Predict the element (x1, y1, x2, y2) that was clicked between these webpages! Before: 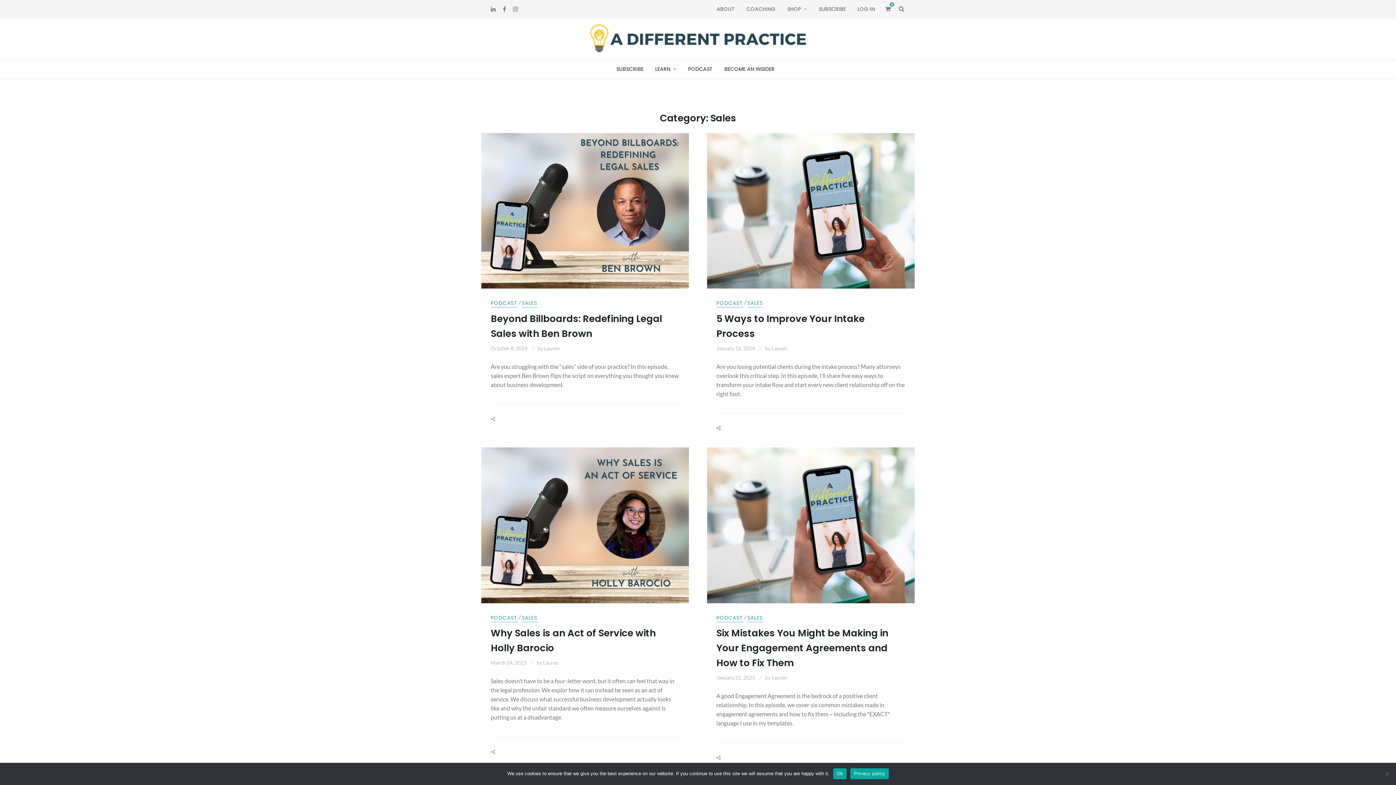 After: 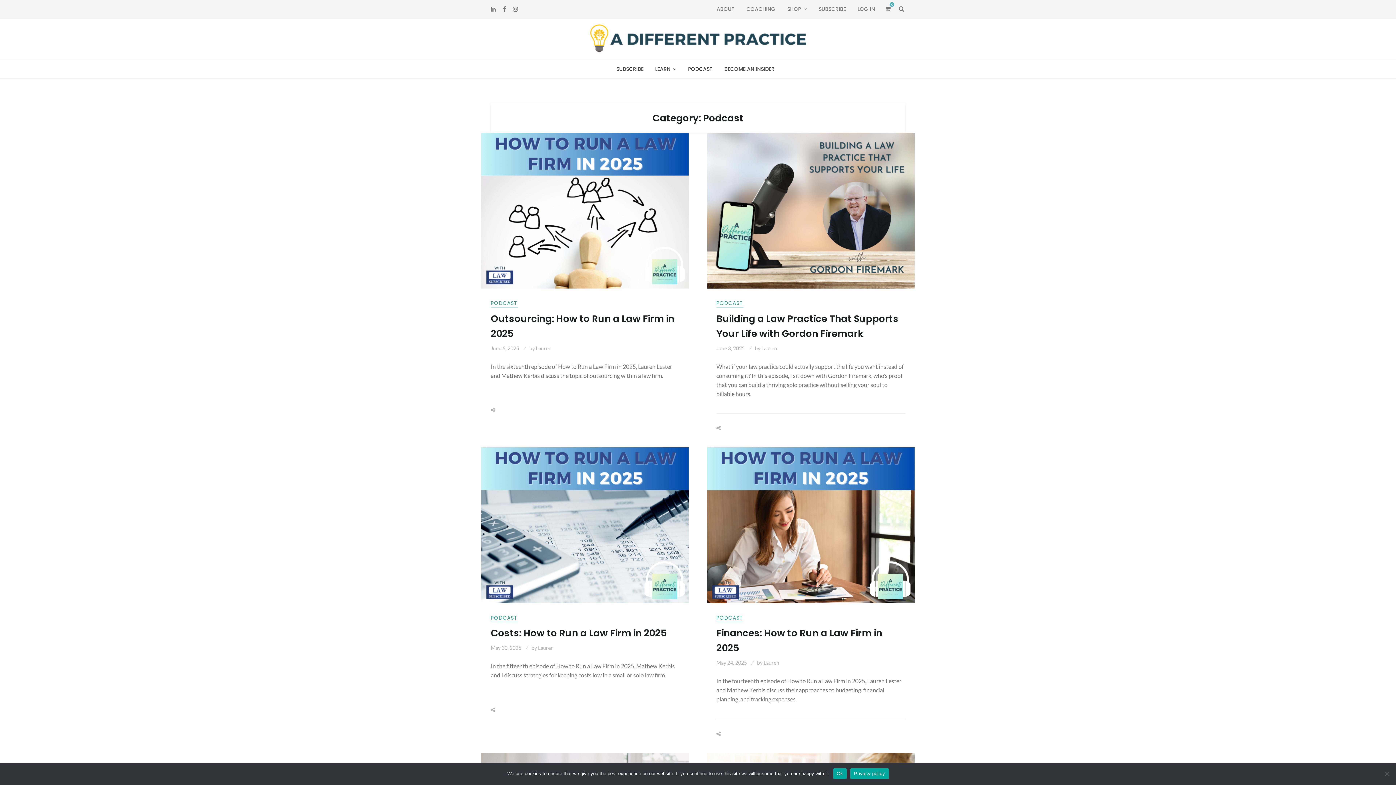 Action: label: PODCAST bbox: (683, 60, 718, 78)